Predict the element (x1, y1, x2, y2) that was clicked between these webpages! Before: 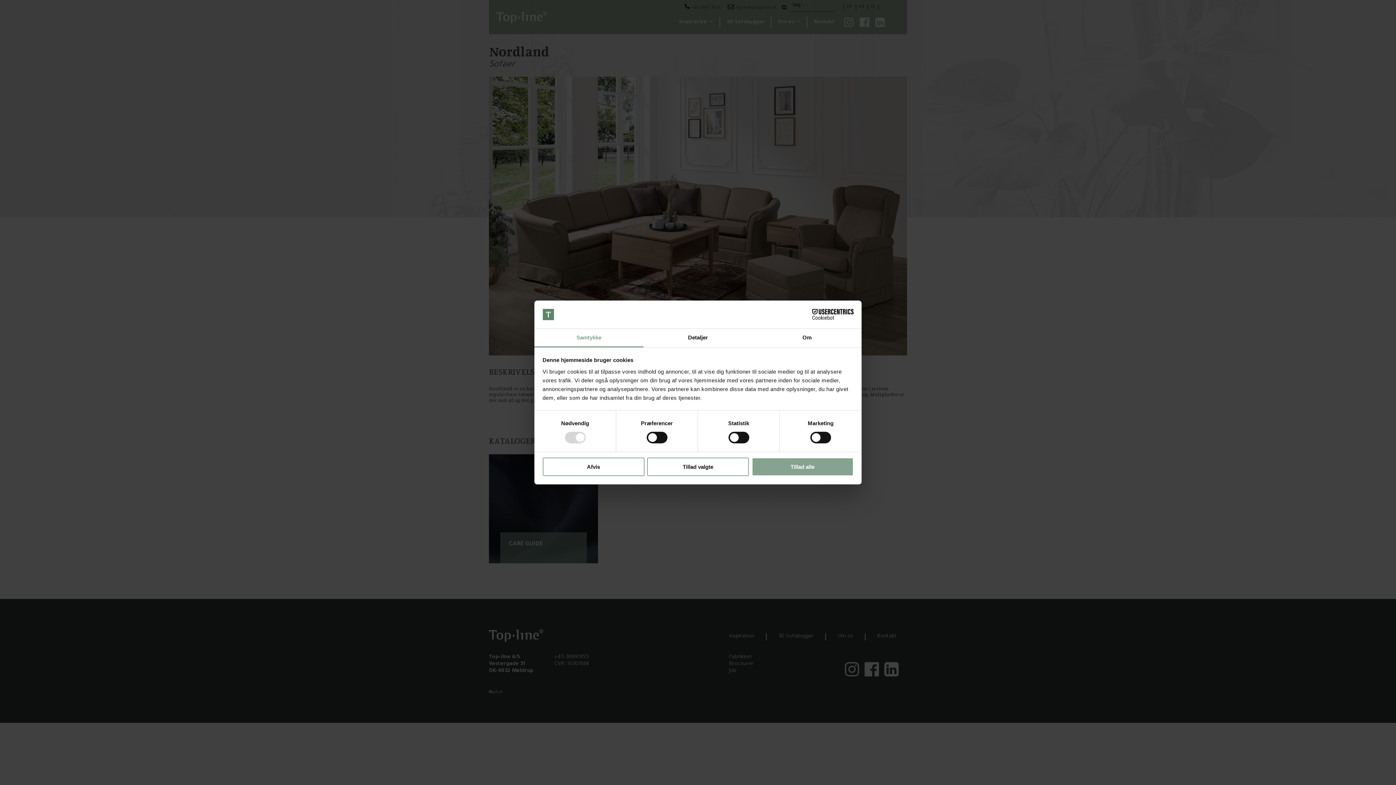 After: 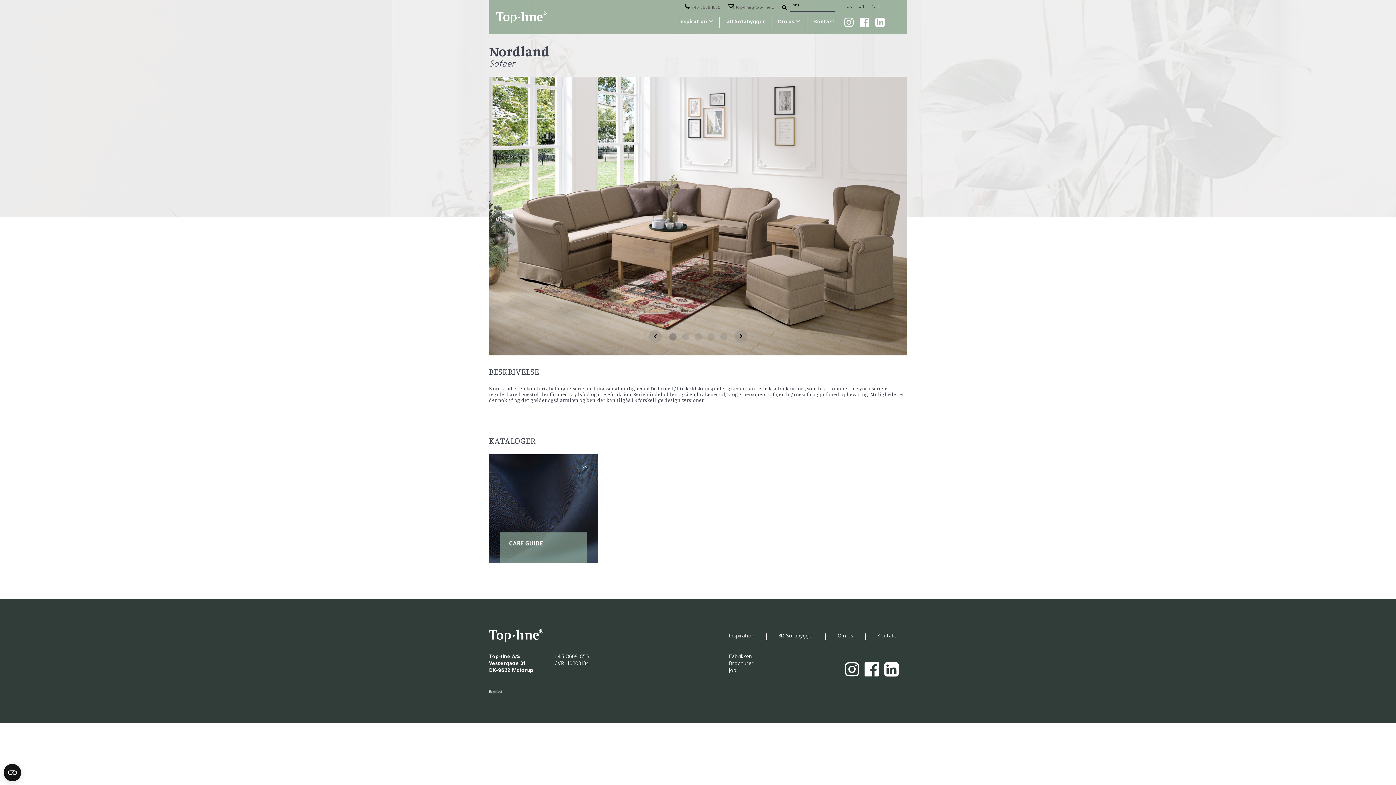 Action: bbox: (542, 457, 644, 476) label: Afvis